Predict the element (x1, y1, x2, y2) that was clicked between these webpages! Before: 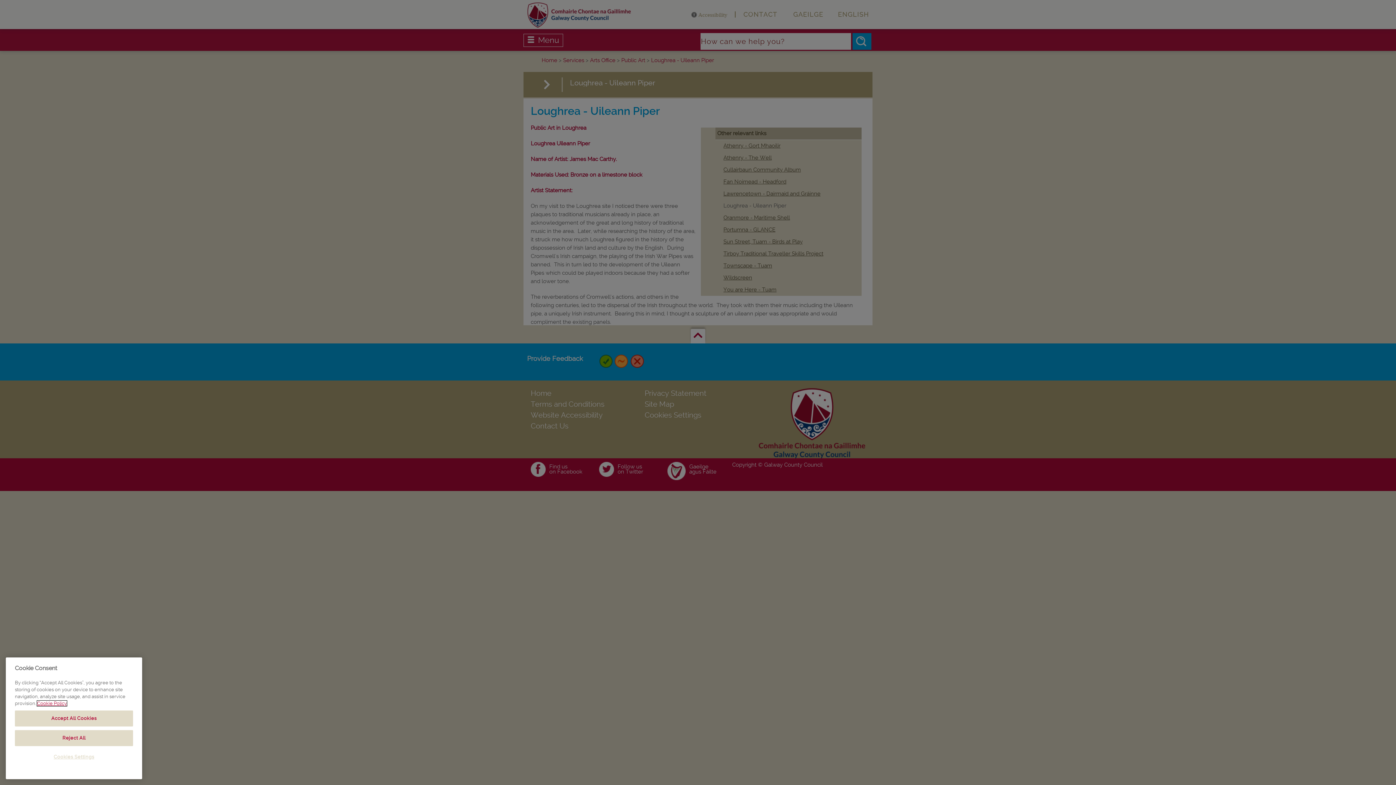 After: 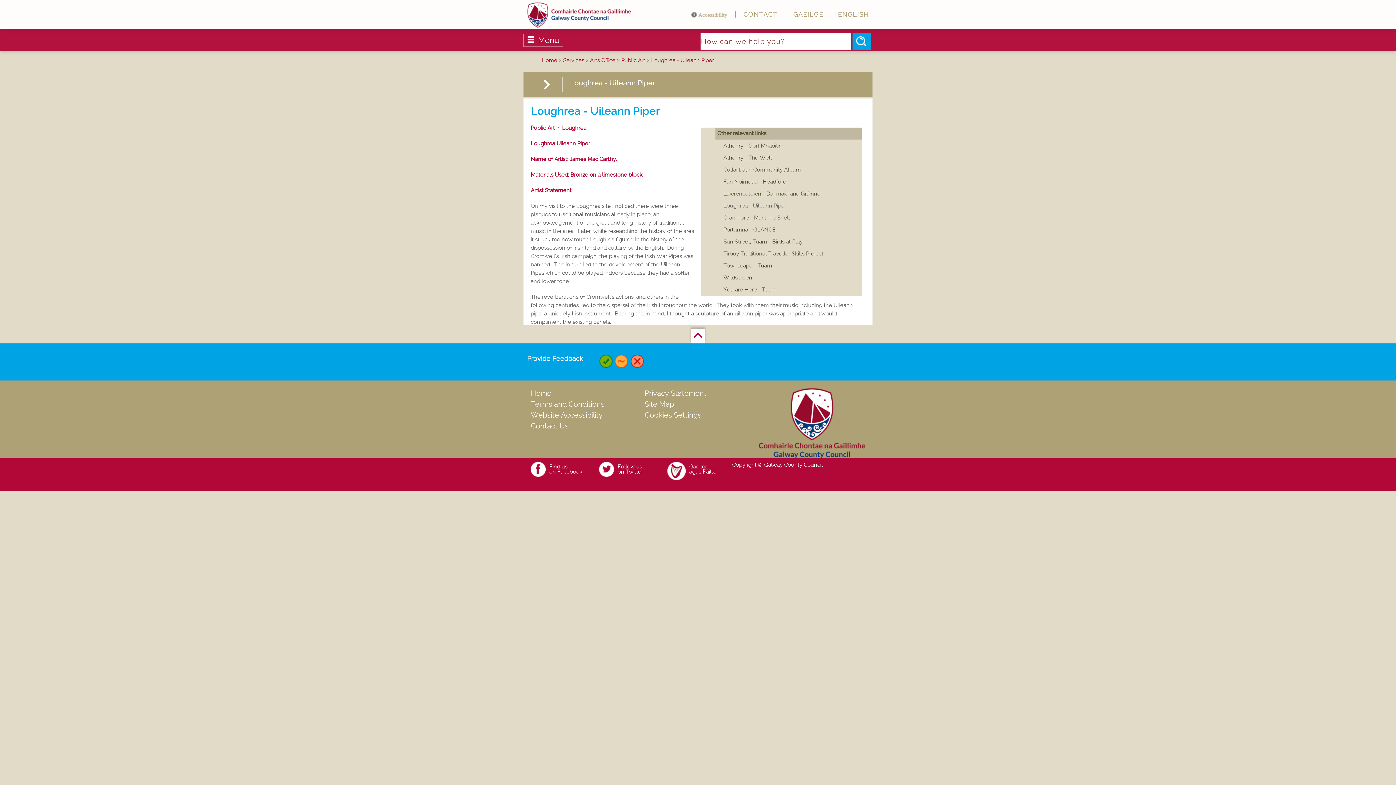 Action: bbox: (14, 750, 133, 766) label: Reject All